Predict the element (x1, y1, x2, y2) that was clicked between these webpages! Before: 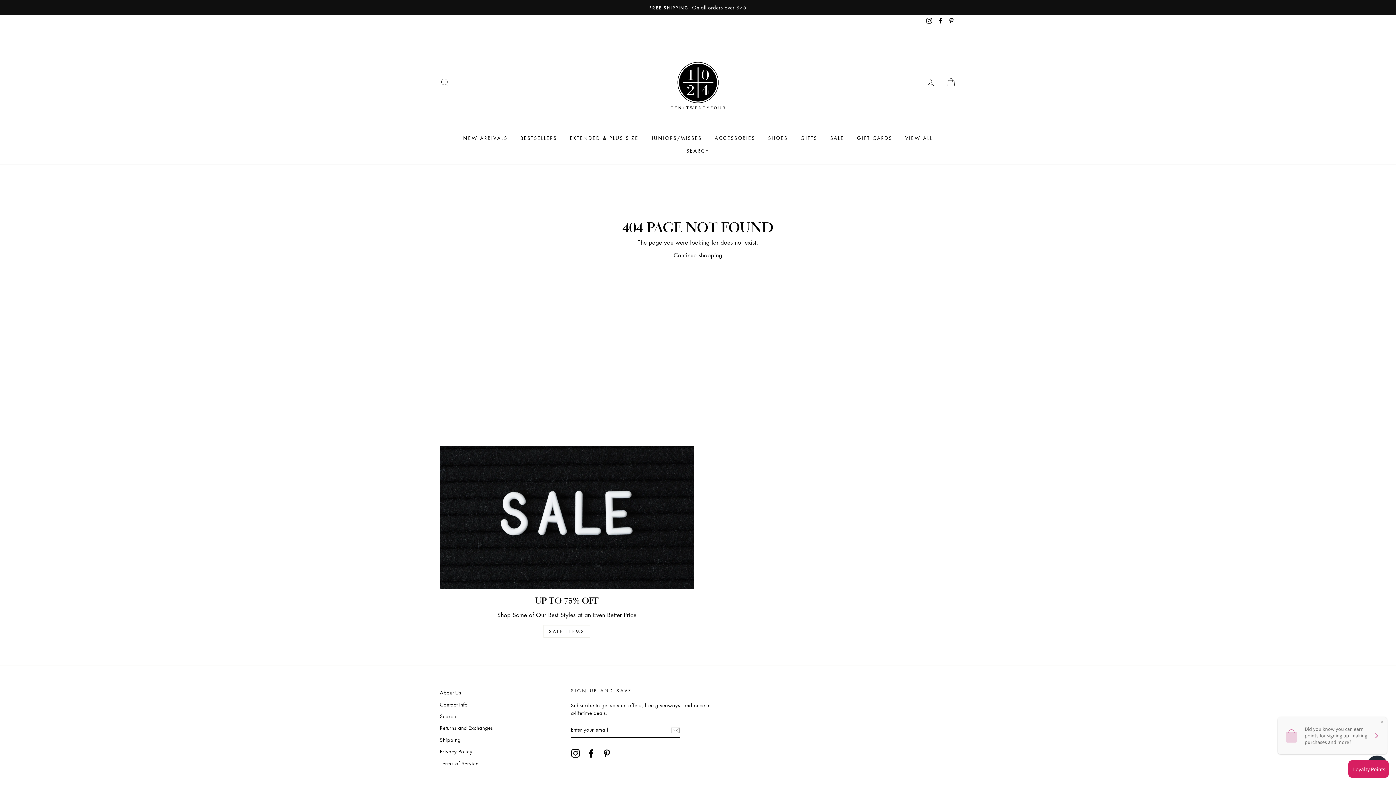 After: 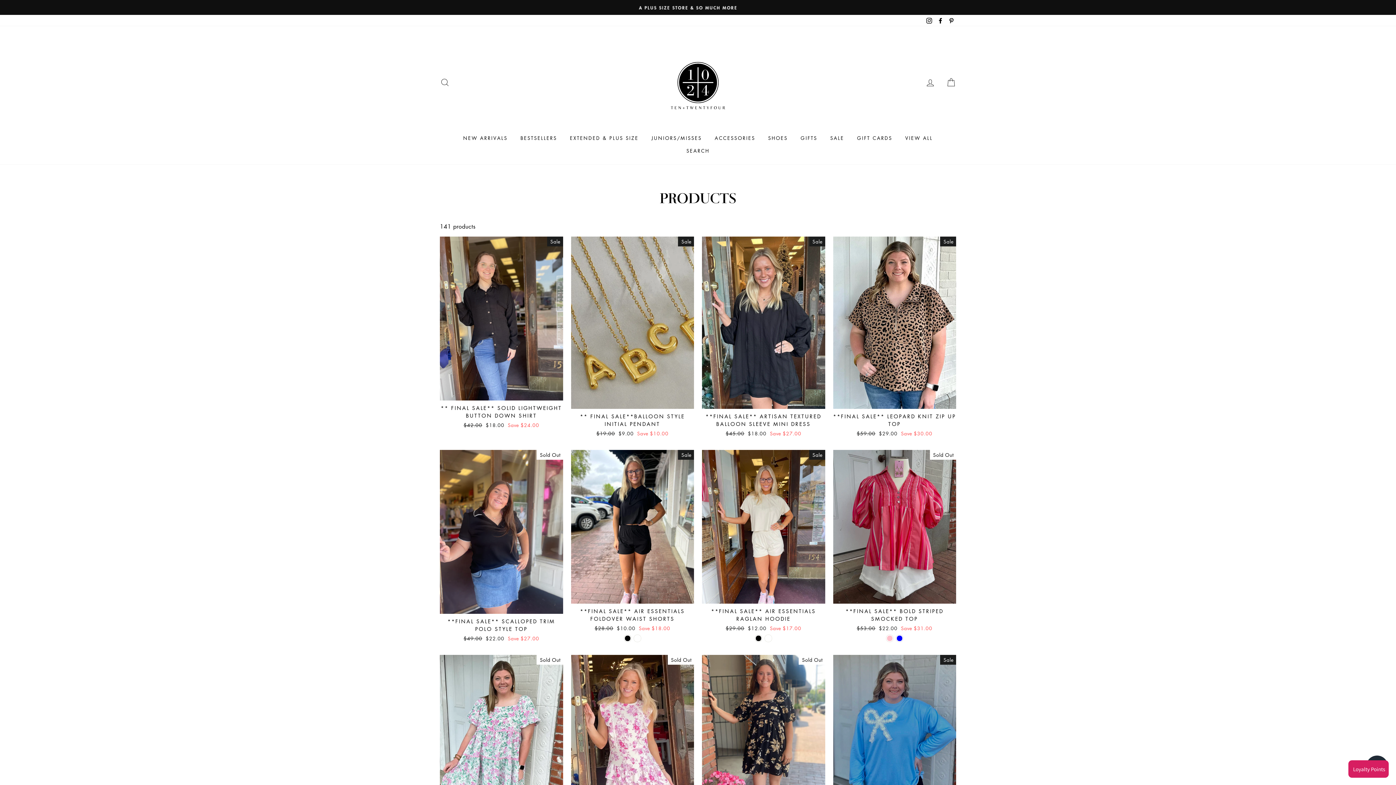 Action: label: VIEW ALL bbox: (900, 131, 938, 144)